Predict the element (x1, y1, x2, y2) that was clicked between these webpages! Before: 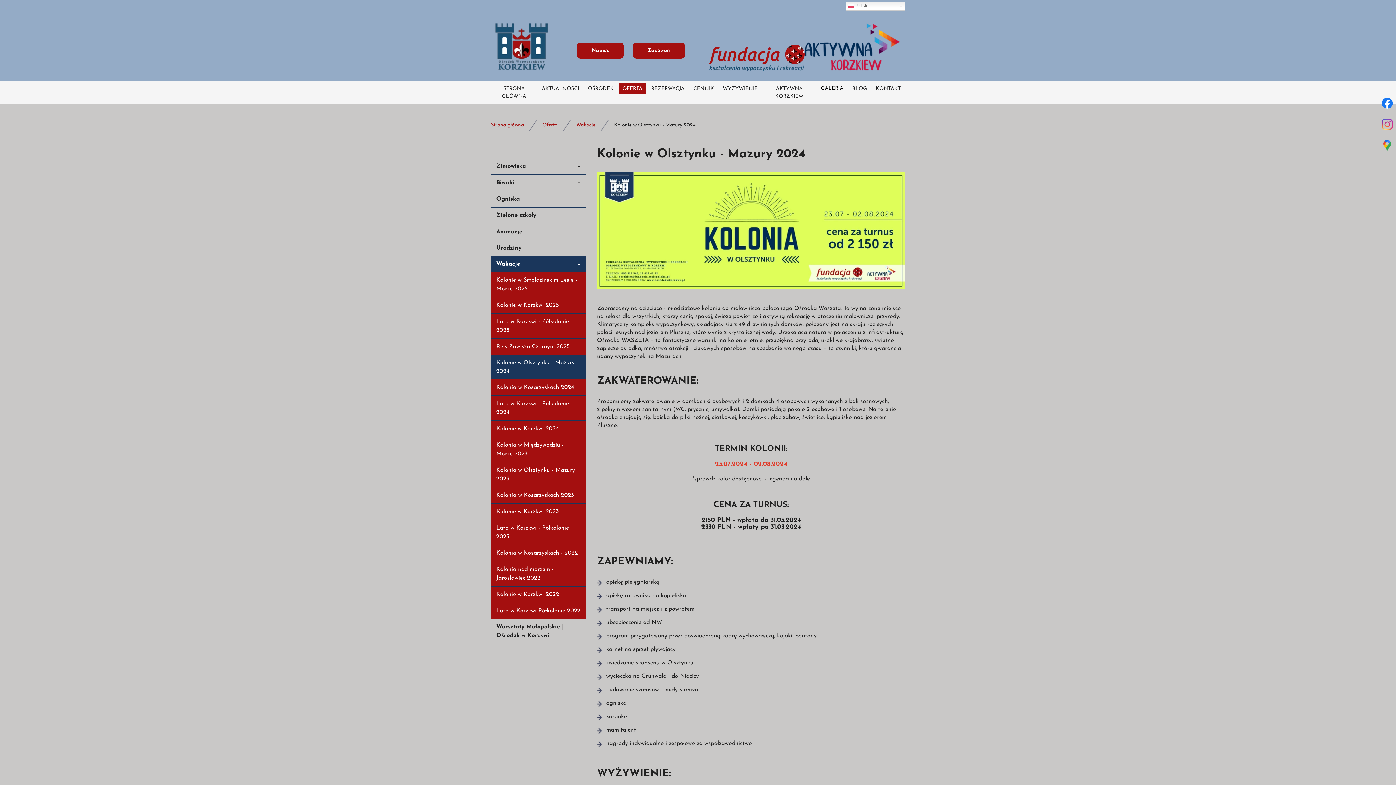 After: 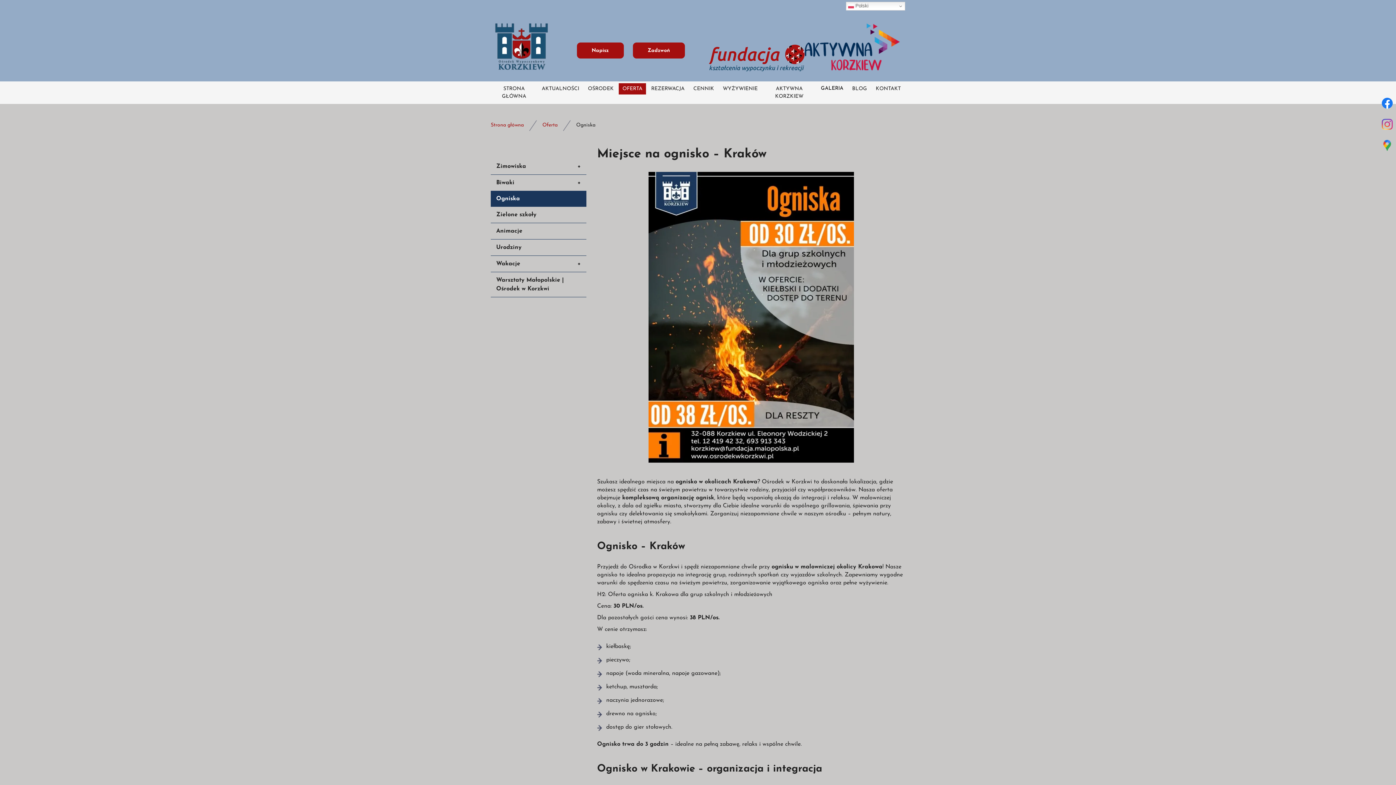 Action: label: Ogniska bbox: (490, 191, 586, 207)